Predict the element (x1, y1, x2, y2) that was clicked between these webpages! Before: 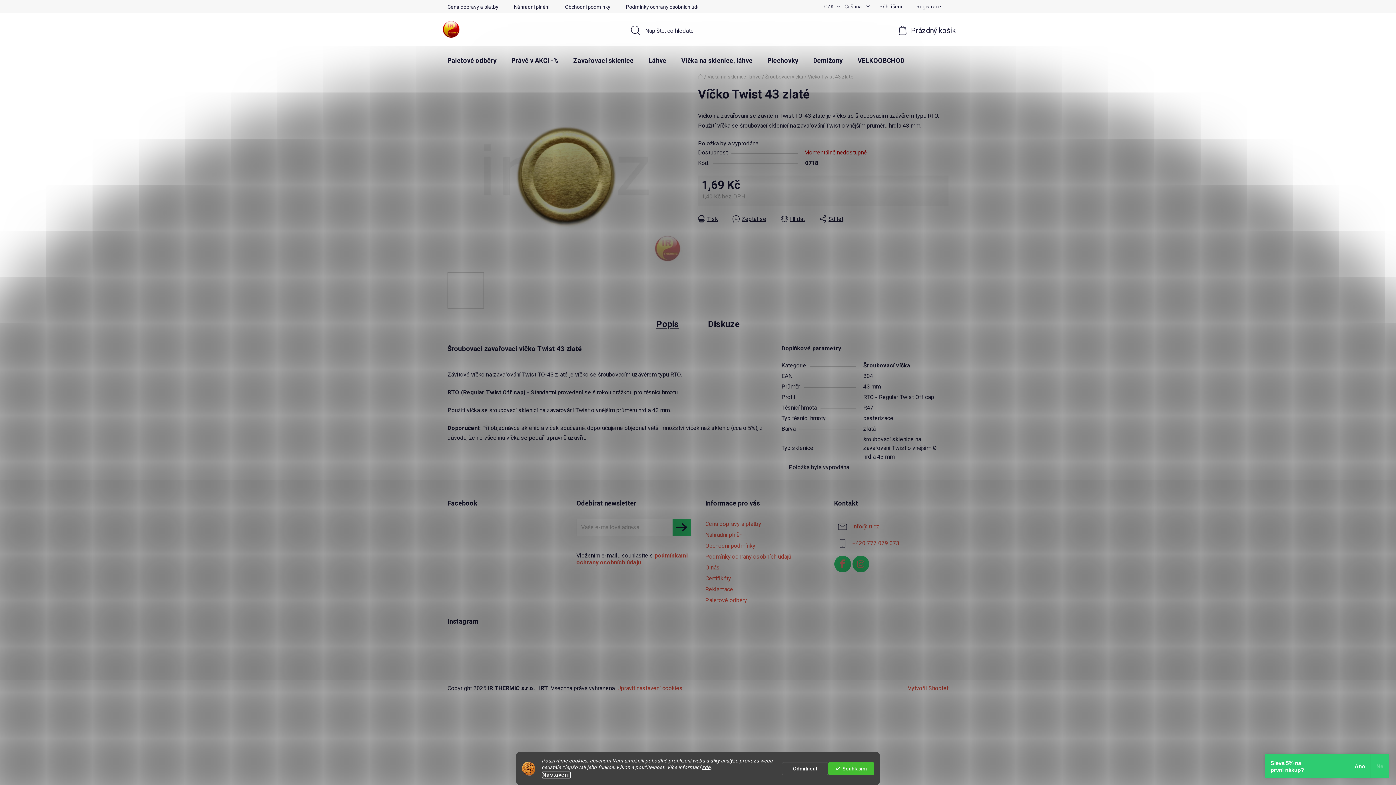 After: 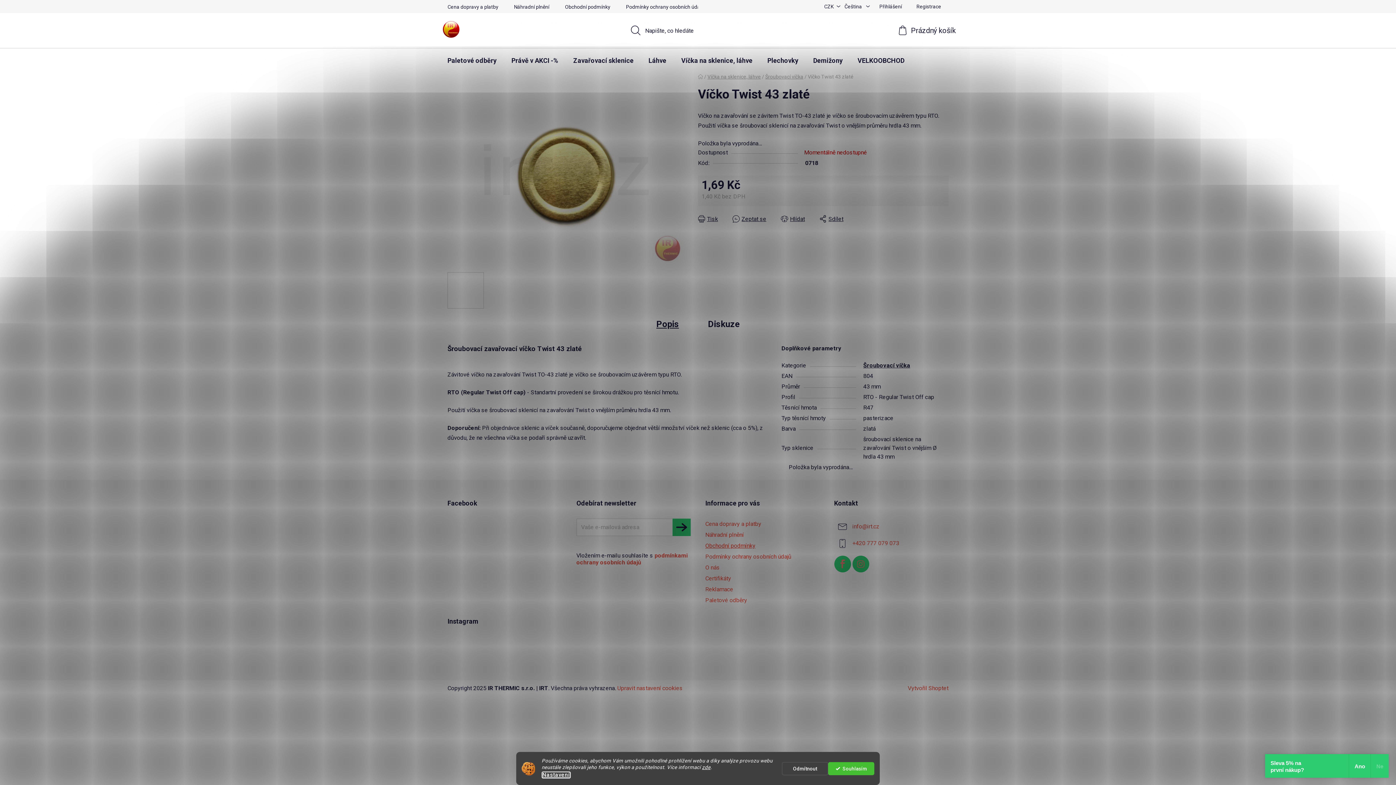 Action: label: Obchodní podmínky bbox: (705, 542, 755, 549)